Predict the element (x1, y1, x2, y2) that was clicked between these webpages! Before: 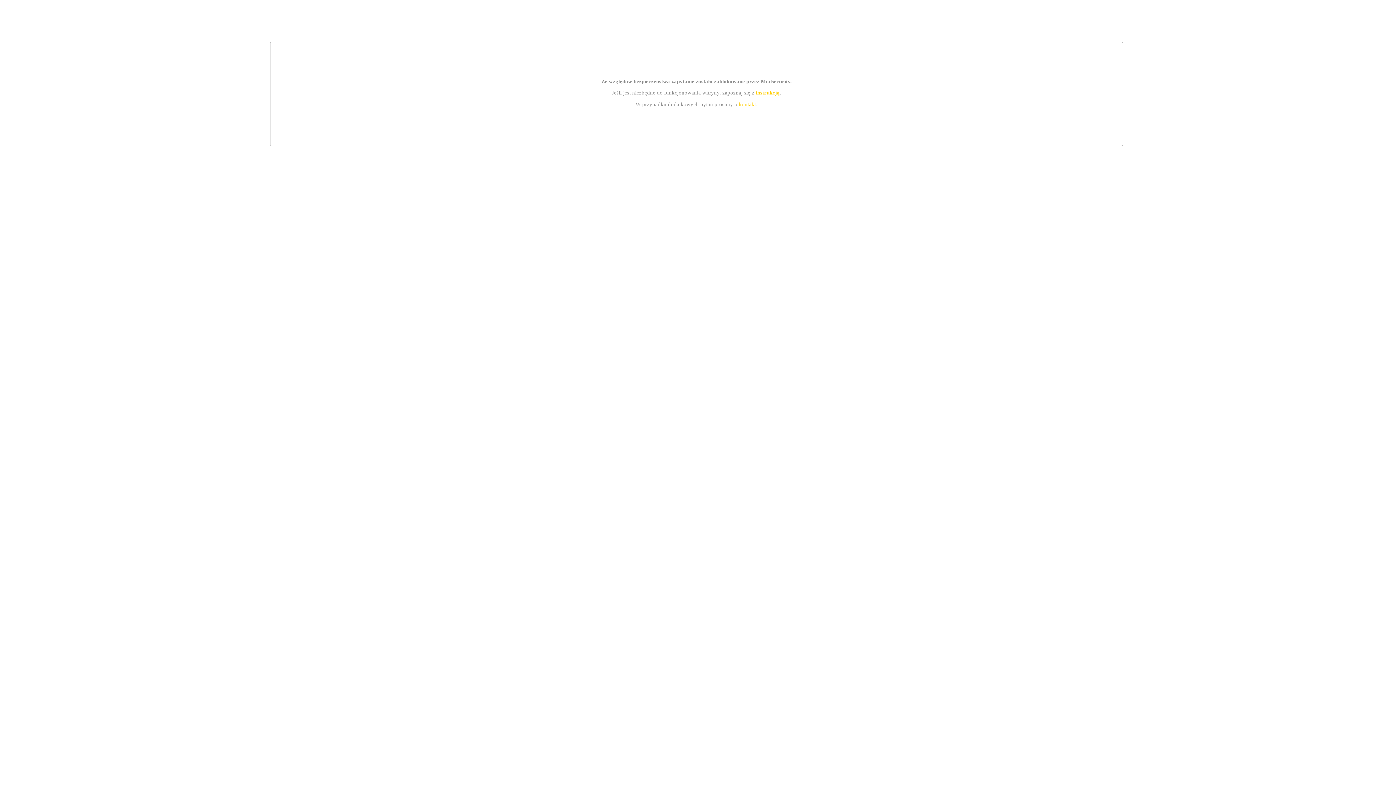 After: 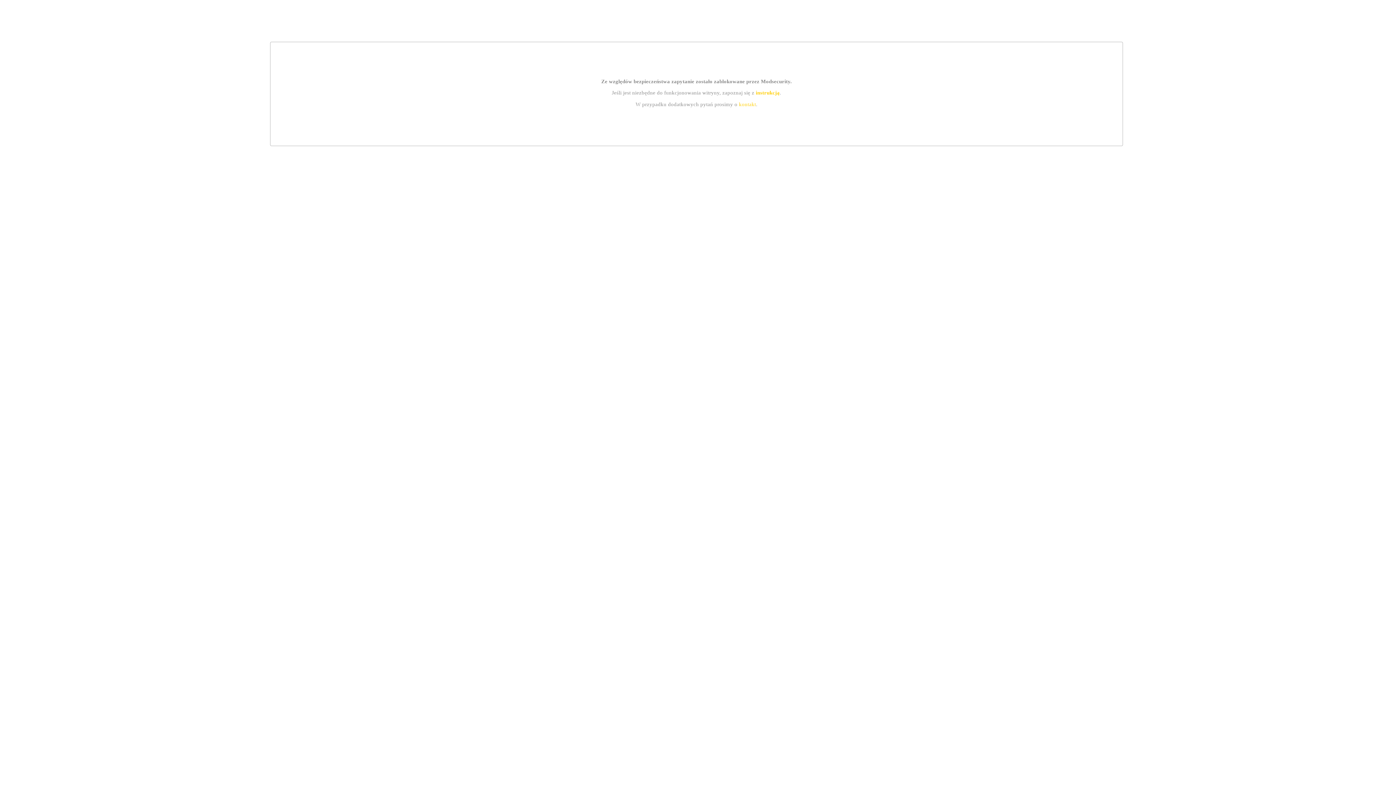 Action: label: instrukcją bbox: (755, 89, 779, 95)